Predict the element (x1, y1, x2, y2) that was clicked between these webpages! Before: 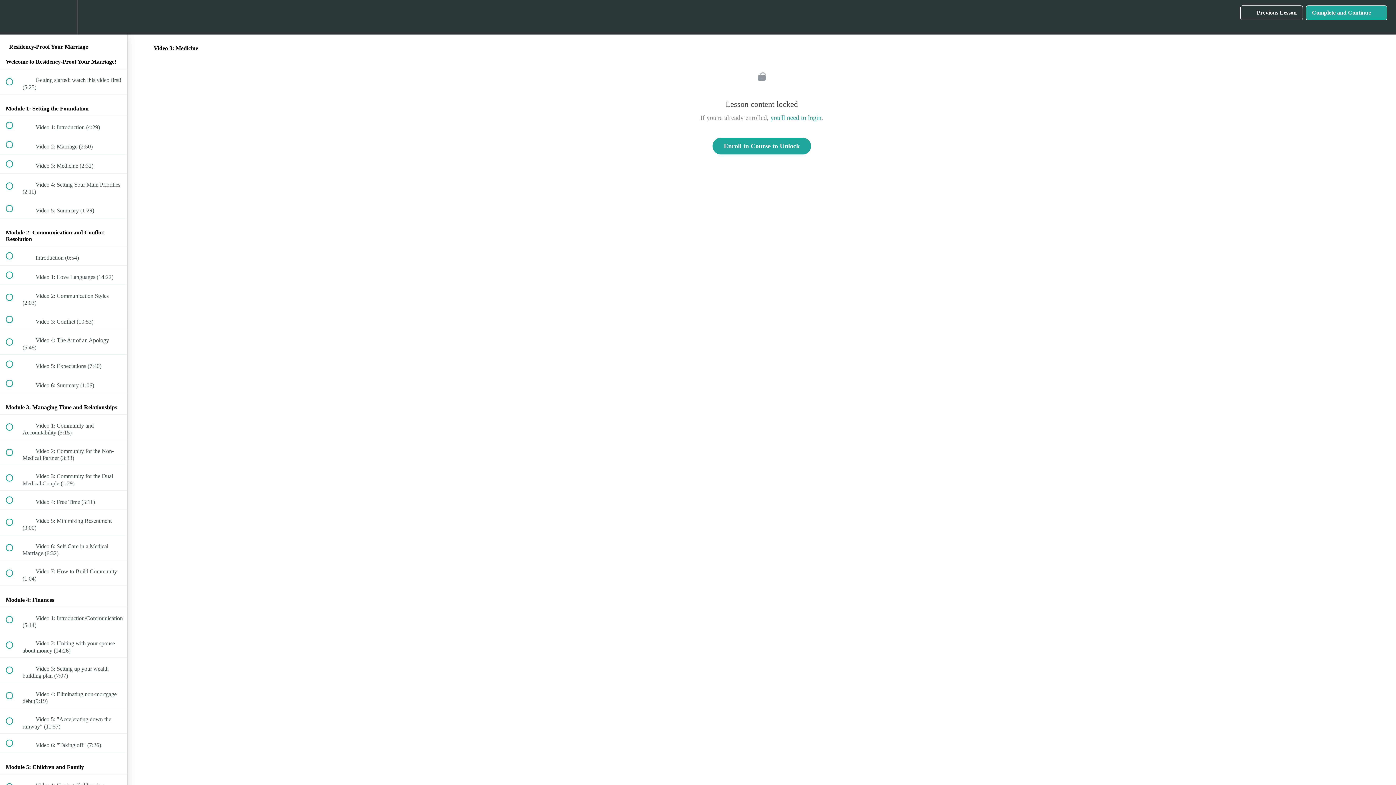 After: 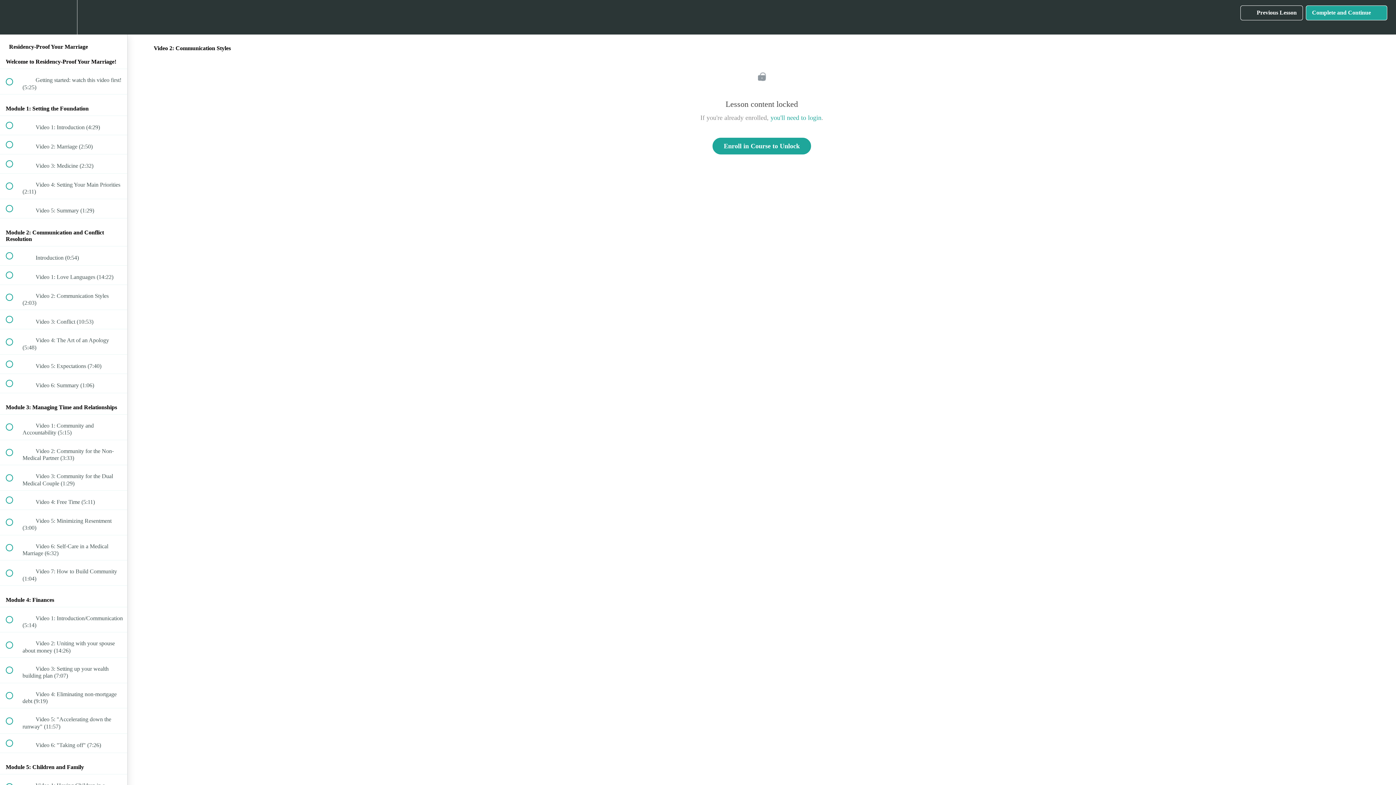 Action: label:  
 Video 2: Communication Styles (2:03) bbox: (0, 284, 127, 309)